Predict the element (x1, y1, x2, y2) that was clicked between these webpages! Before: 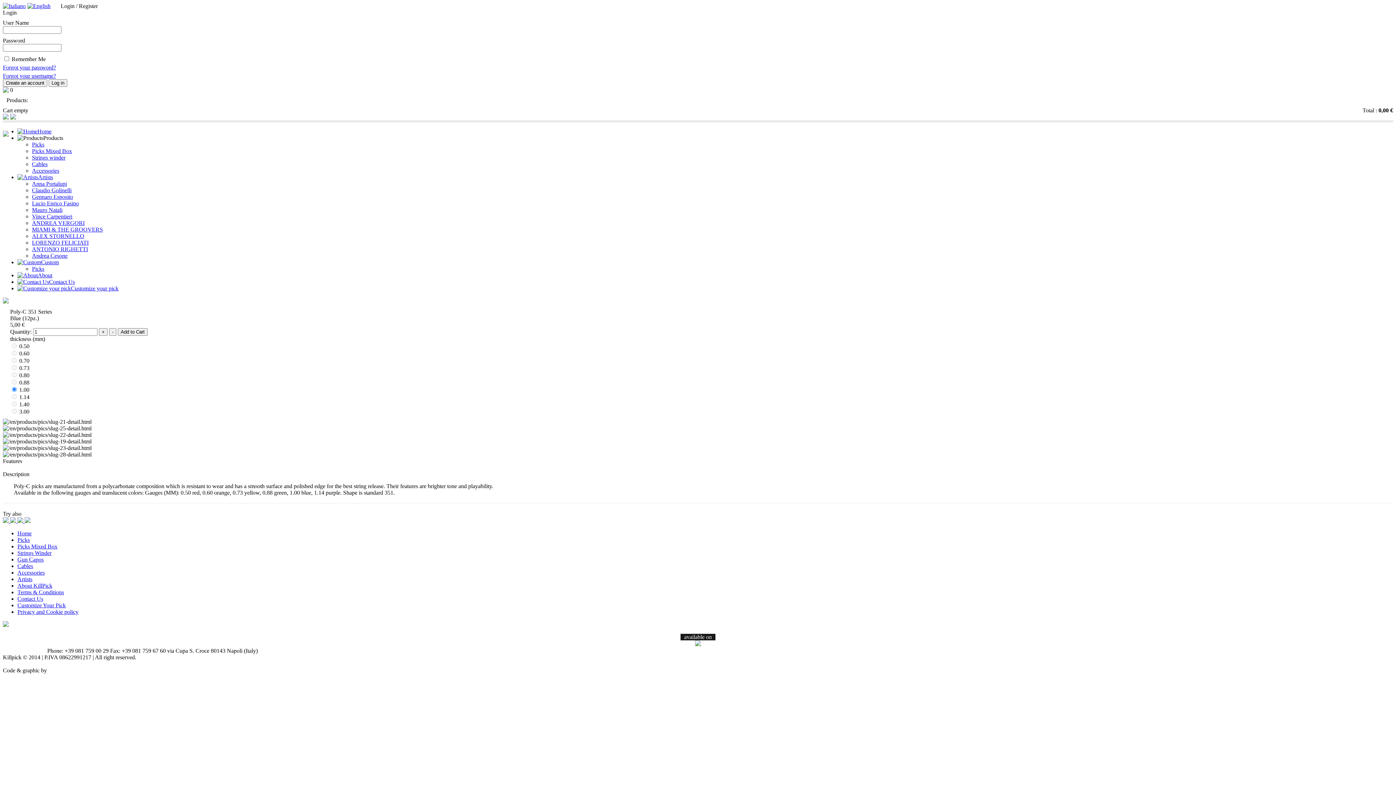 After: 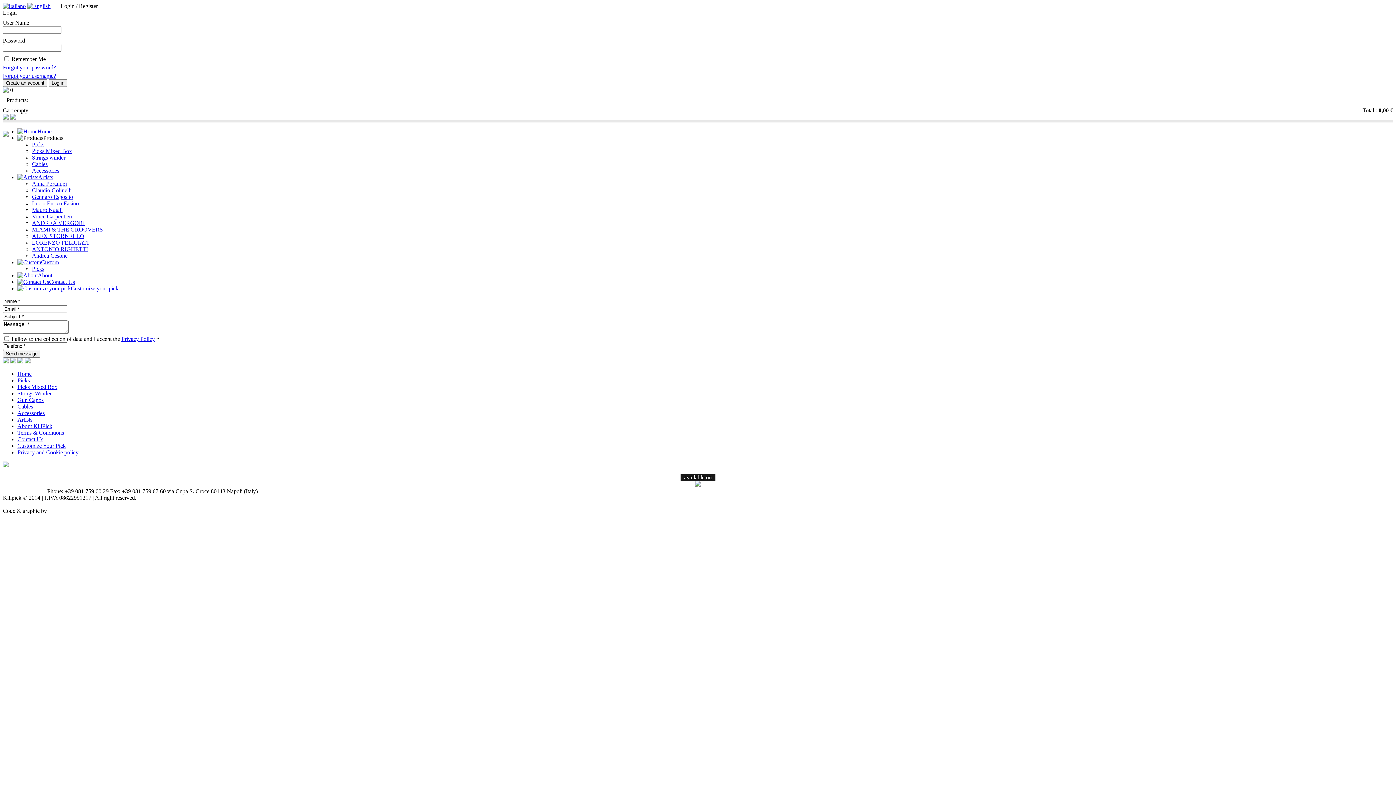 Action: label: Contact Us bbox: (17, 595, 43, 602)